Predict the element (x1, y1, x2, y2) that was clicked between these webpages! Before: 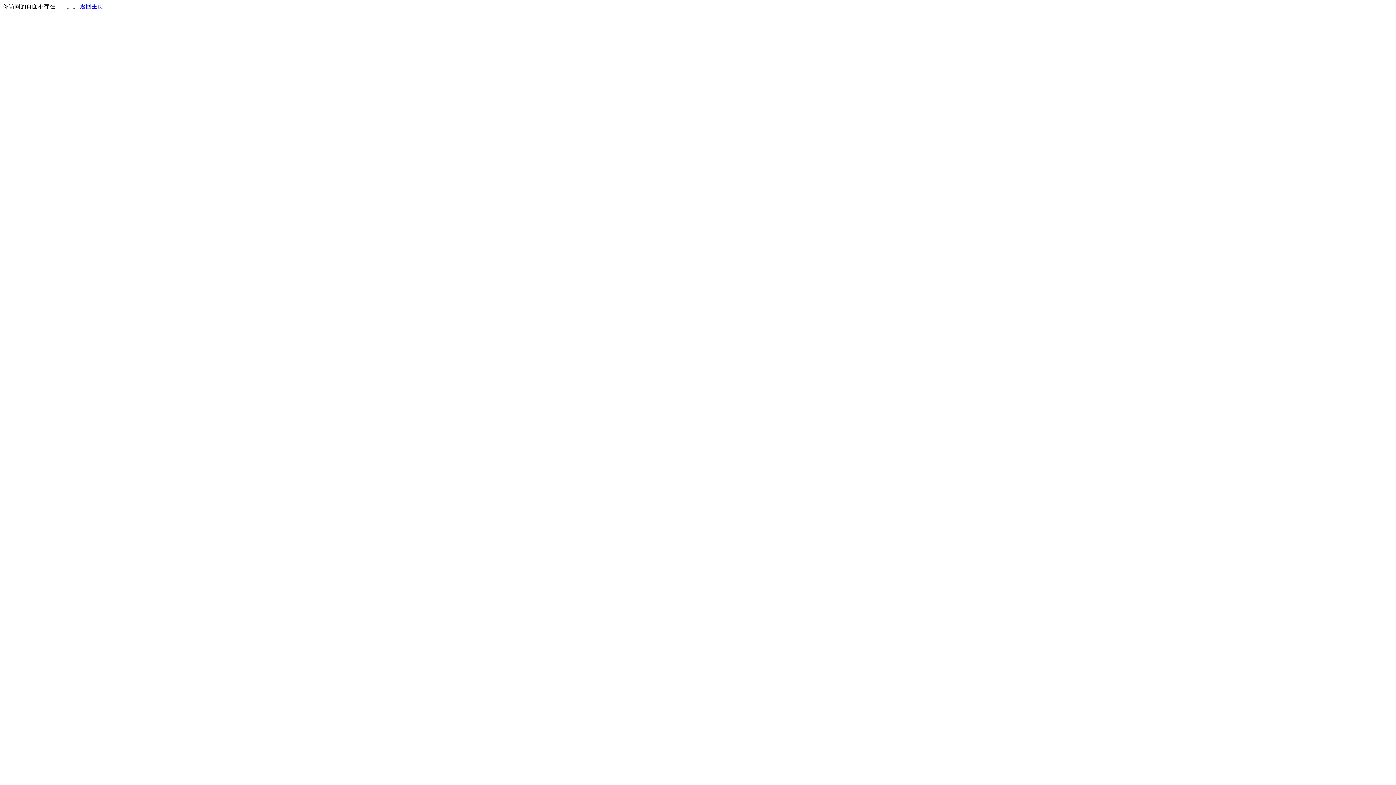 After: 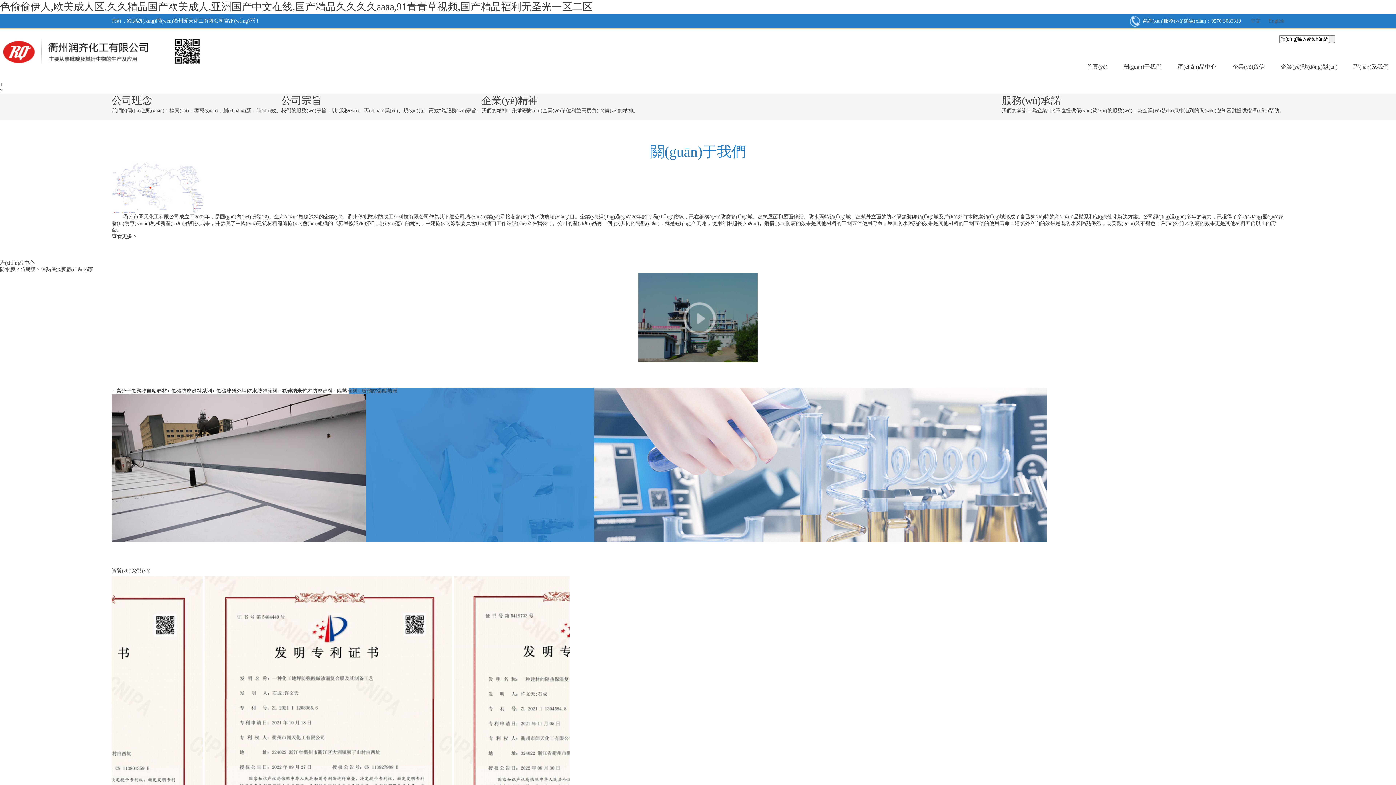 Action: bbox: (80, 3, 103, 9) label: 返回主页